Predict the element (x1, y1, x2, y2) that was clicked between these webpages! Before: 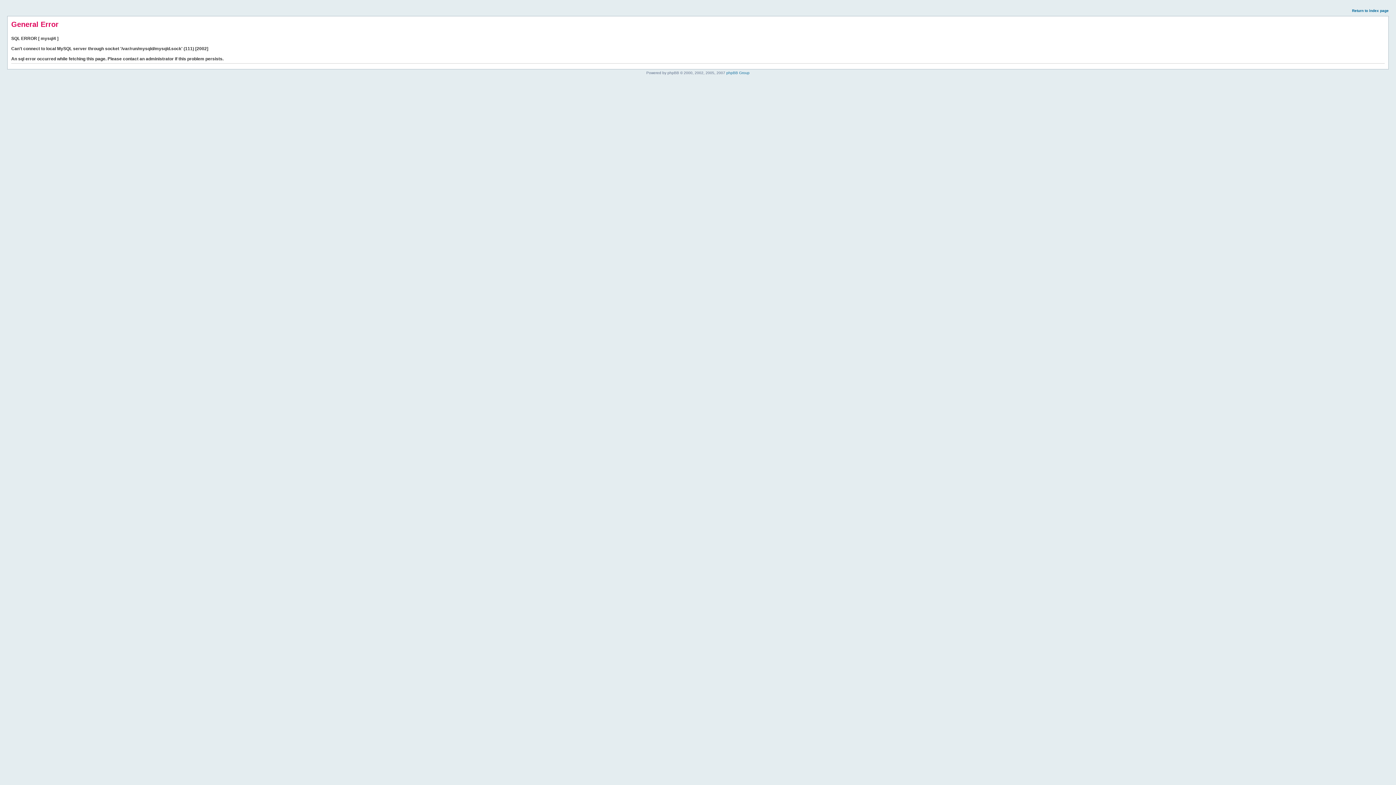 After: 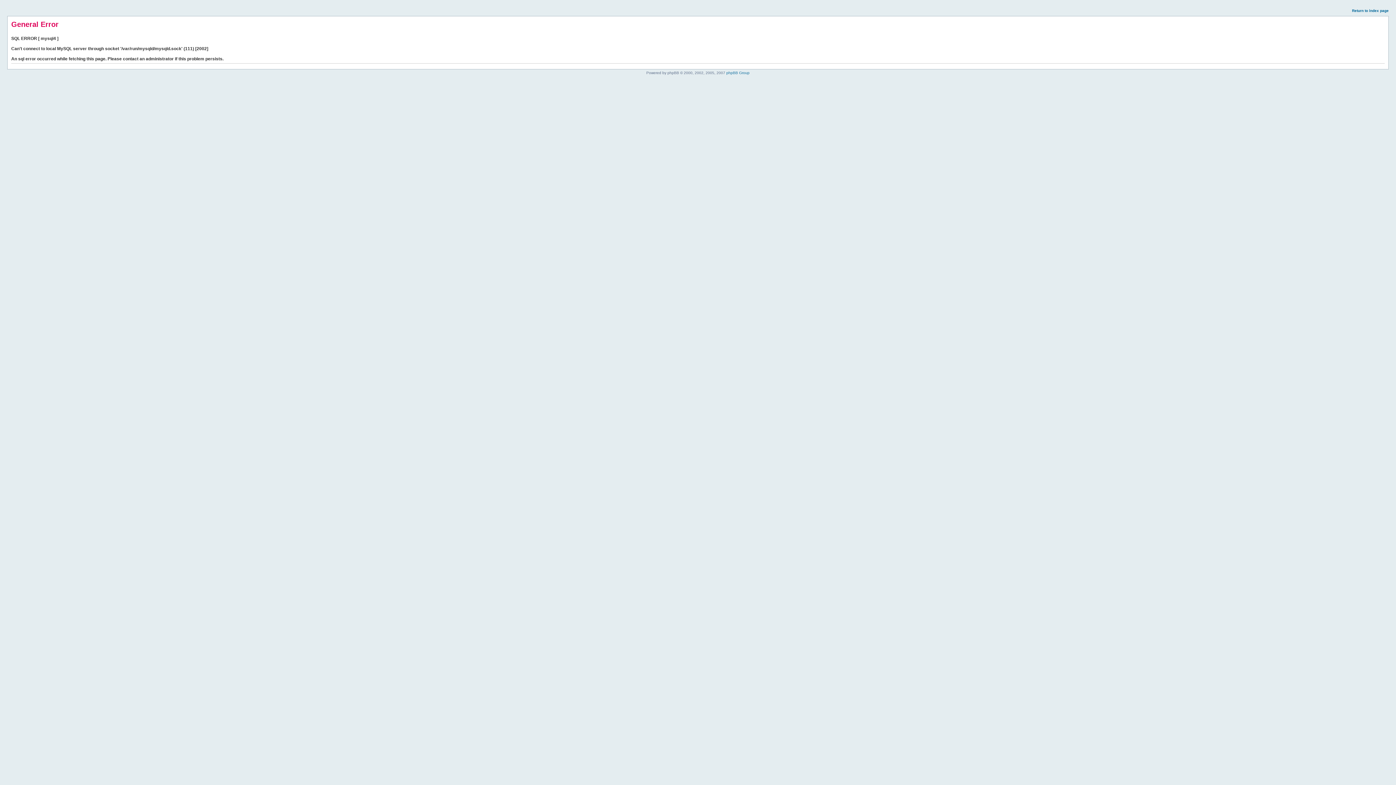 Action: bbox: (1352, 8, 1389, 12) label: Return to index page